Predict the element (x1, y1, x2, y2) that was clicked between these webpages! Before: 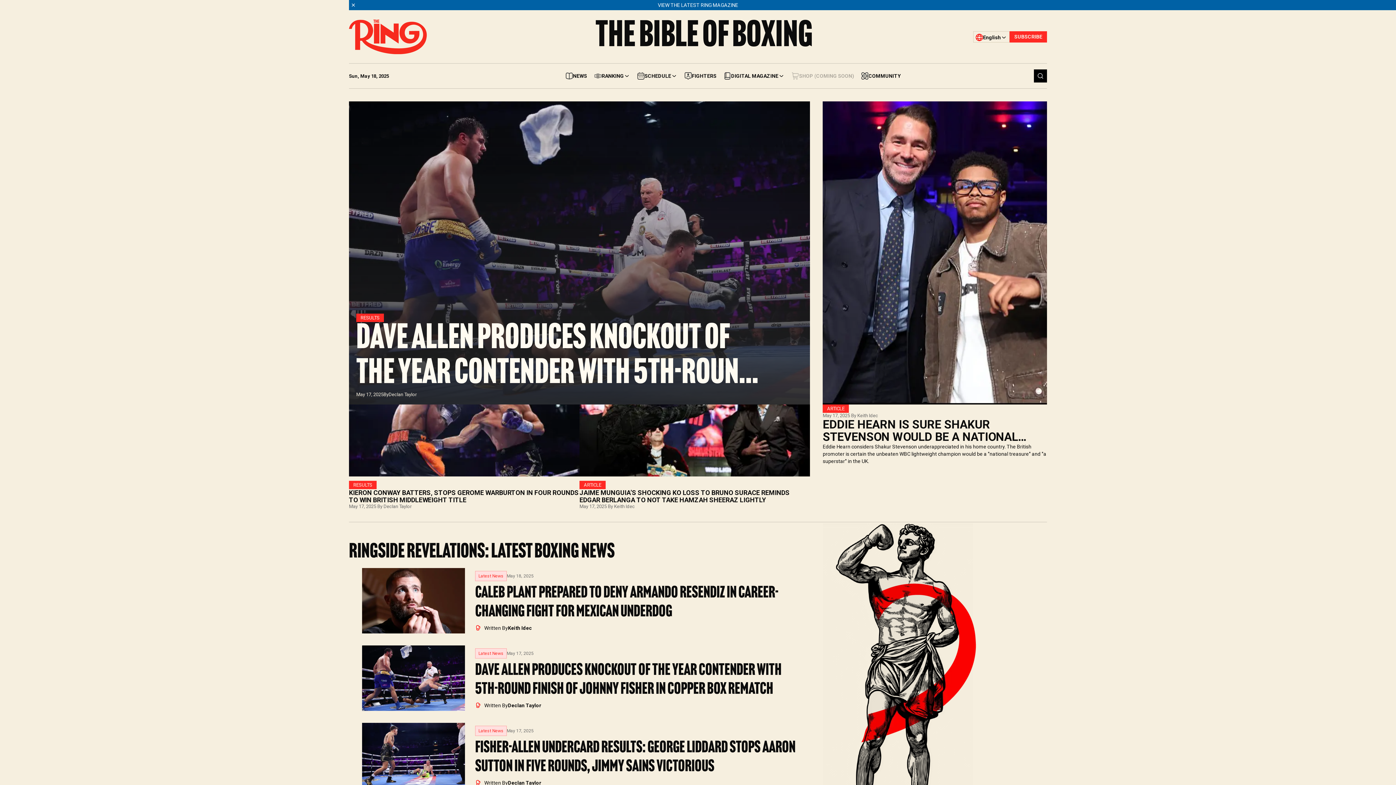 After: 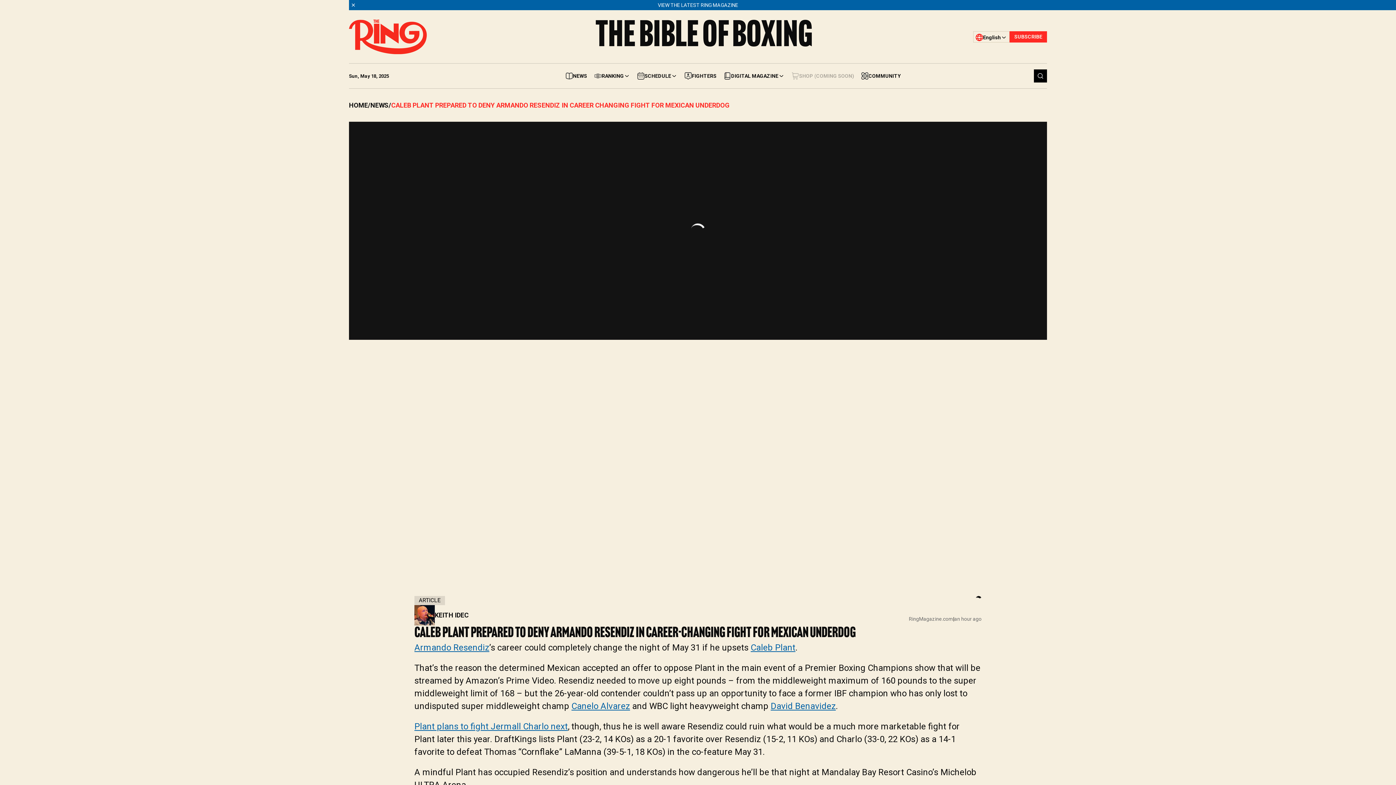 Action: label: Latest News
May 18, 2025
Caleb Plant Prepared To Deny Armando Resendiz In Career-Changing Fight For Mexican Underdog
Written By
Keith Idec bbox: (356, 562, 810, 640)